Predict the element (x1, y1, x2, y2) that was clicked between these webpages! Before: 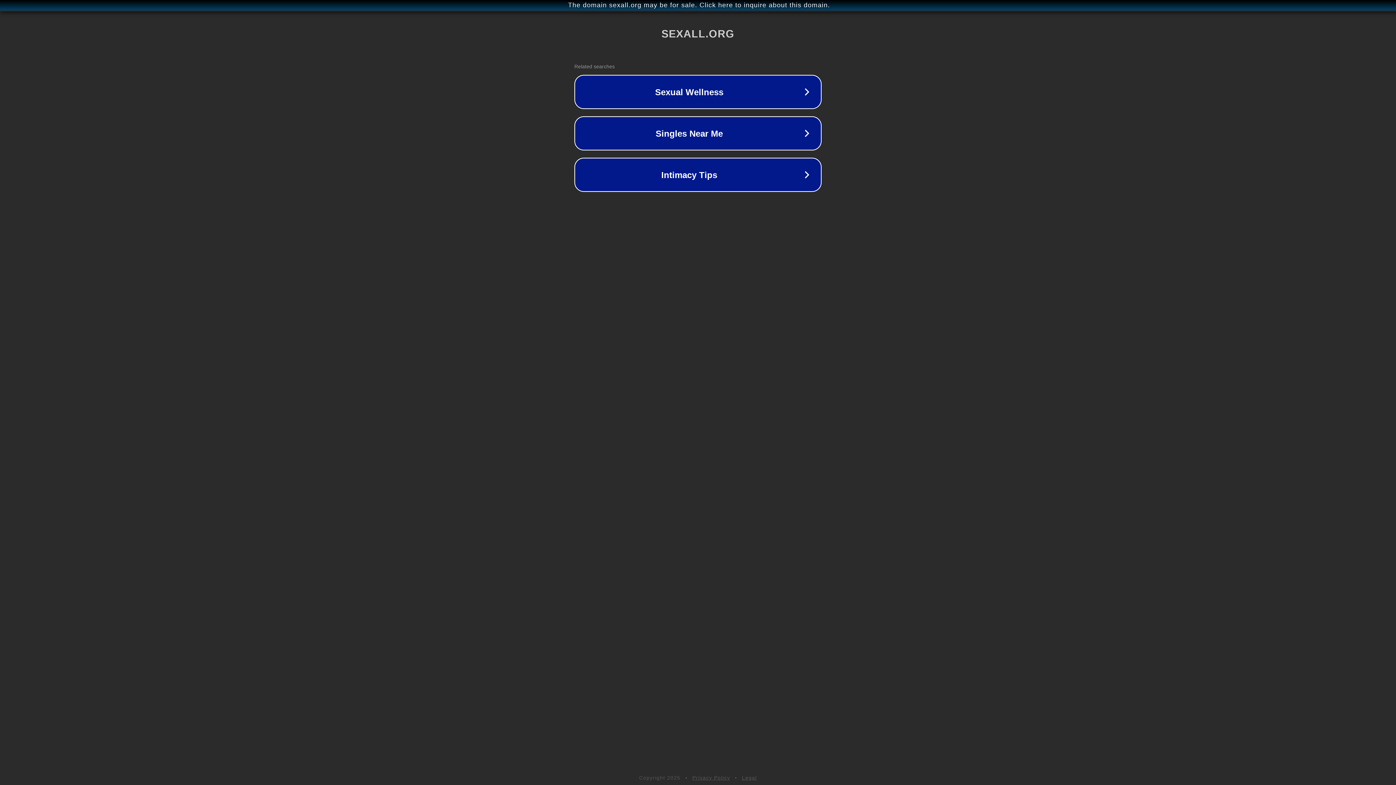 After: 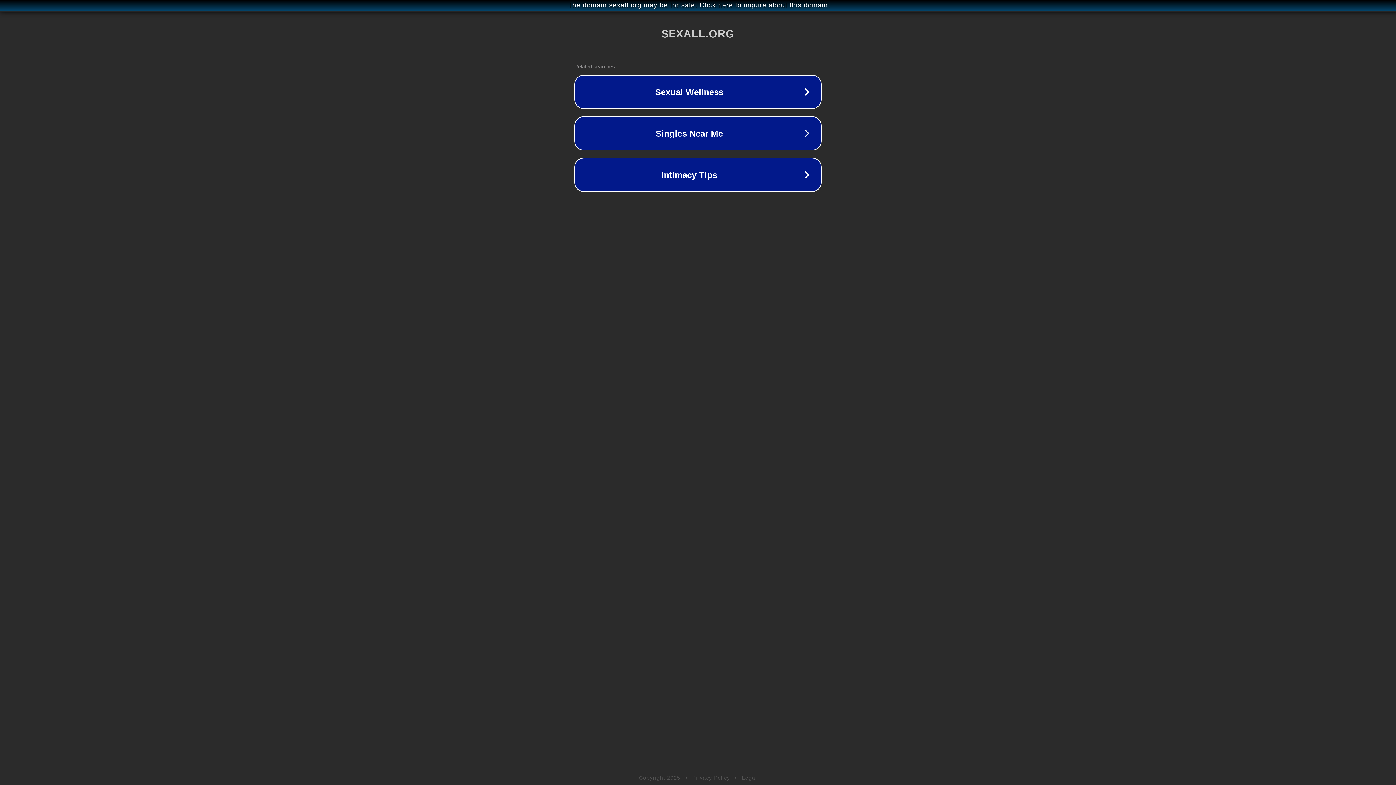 Action: label: Privacy Policy bbox: (692, 775, 730, 781)